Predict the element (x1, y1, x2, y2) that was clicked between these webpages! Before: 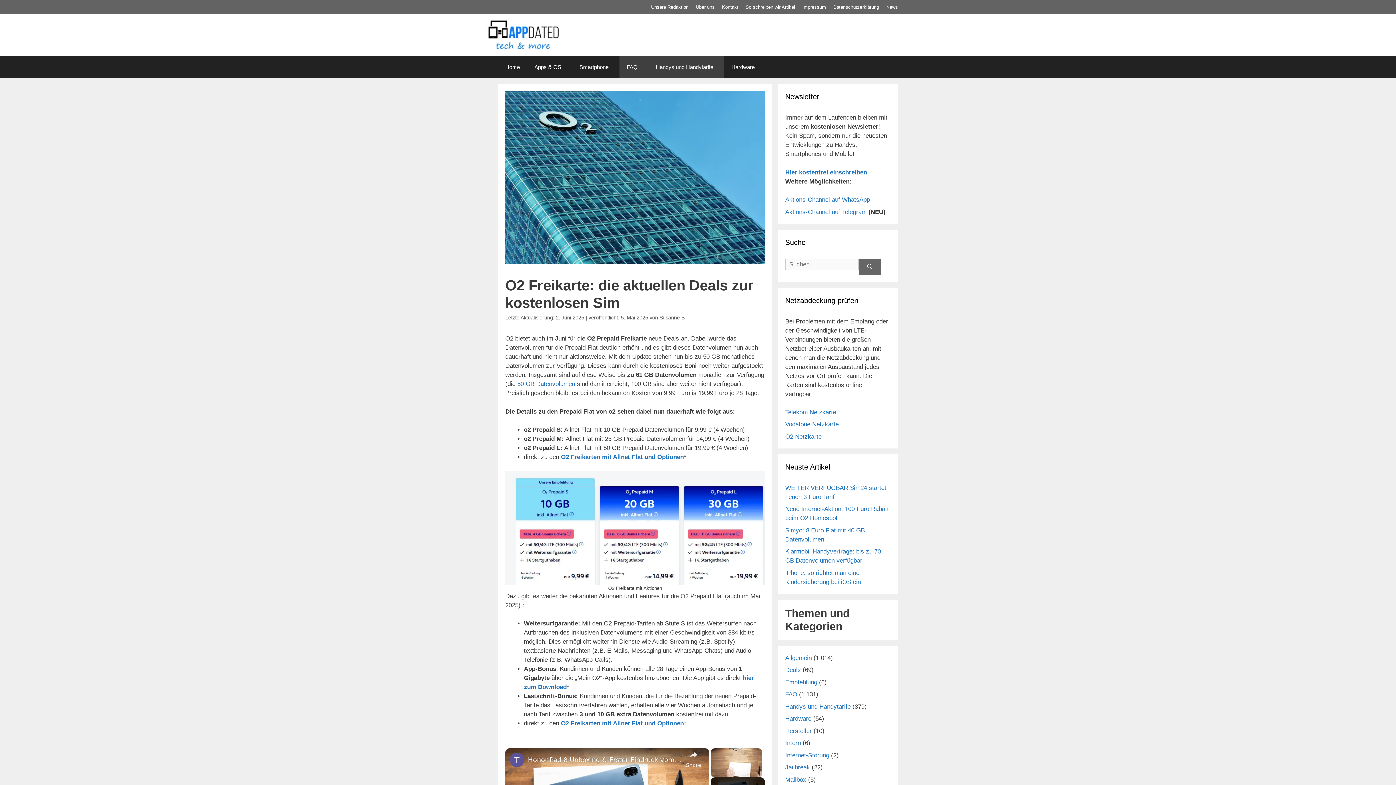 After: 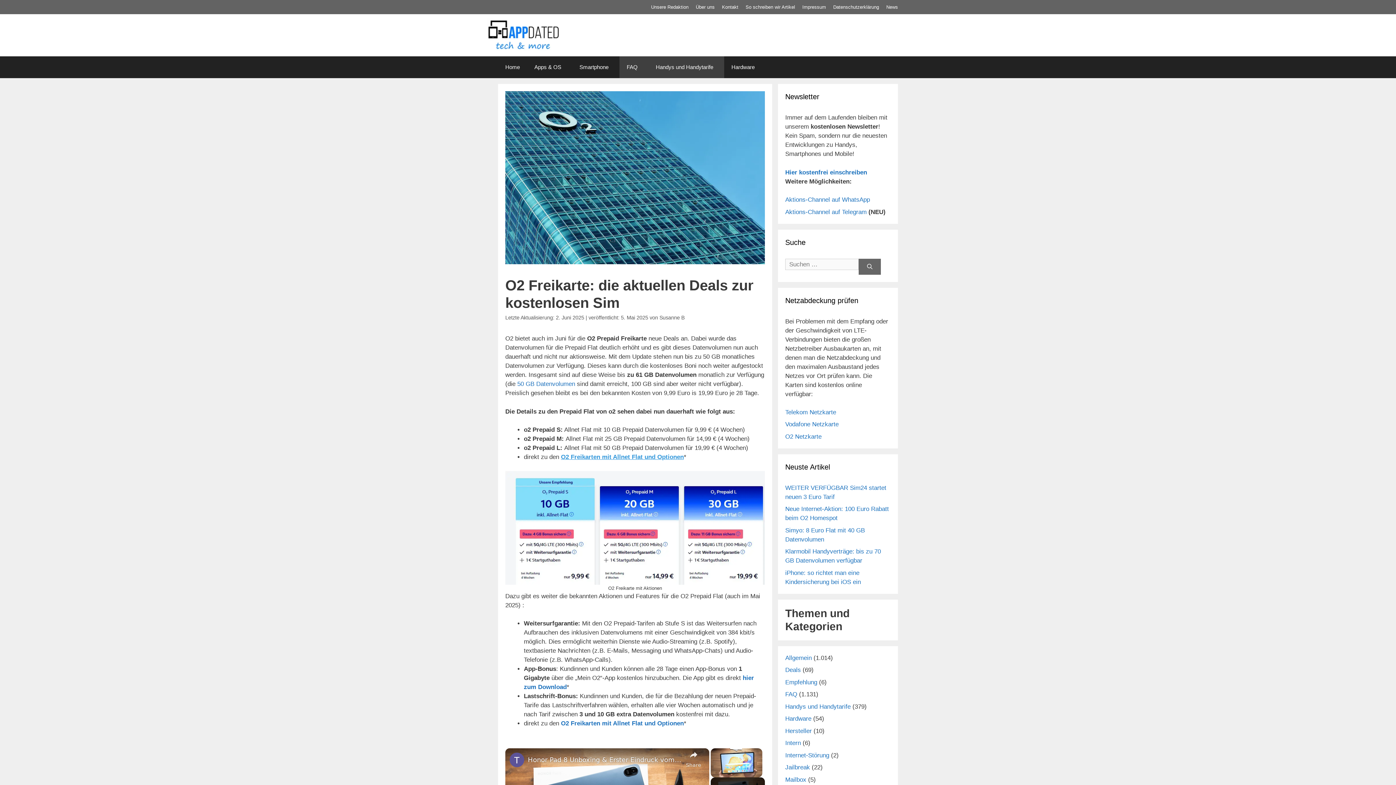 Action: label: O2 Freikarten mit Allnet Flat und Optionen bbox: (561, 453, 684, 460)